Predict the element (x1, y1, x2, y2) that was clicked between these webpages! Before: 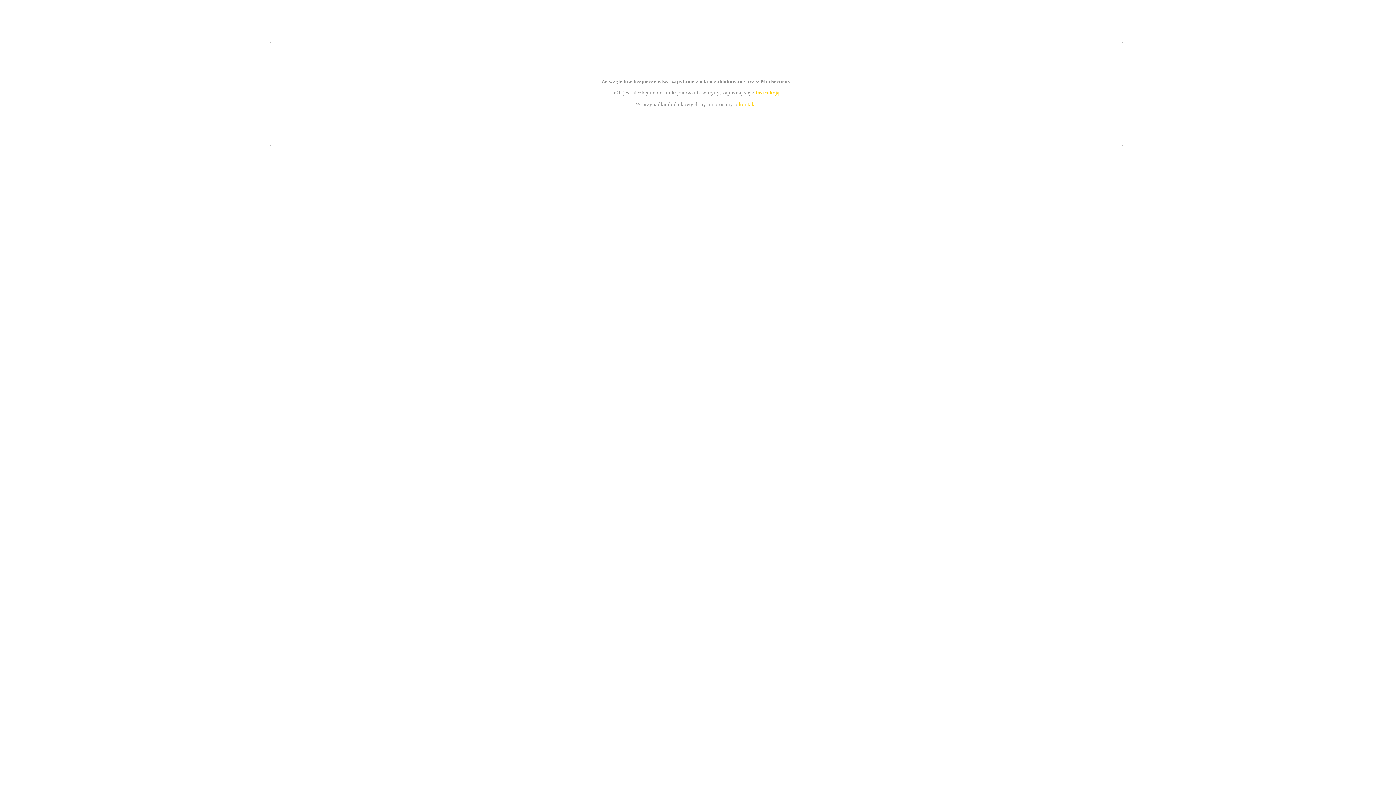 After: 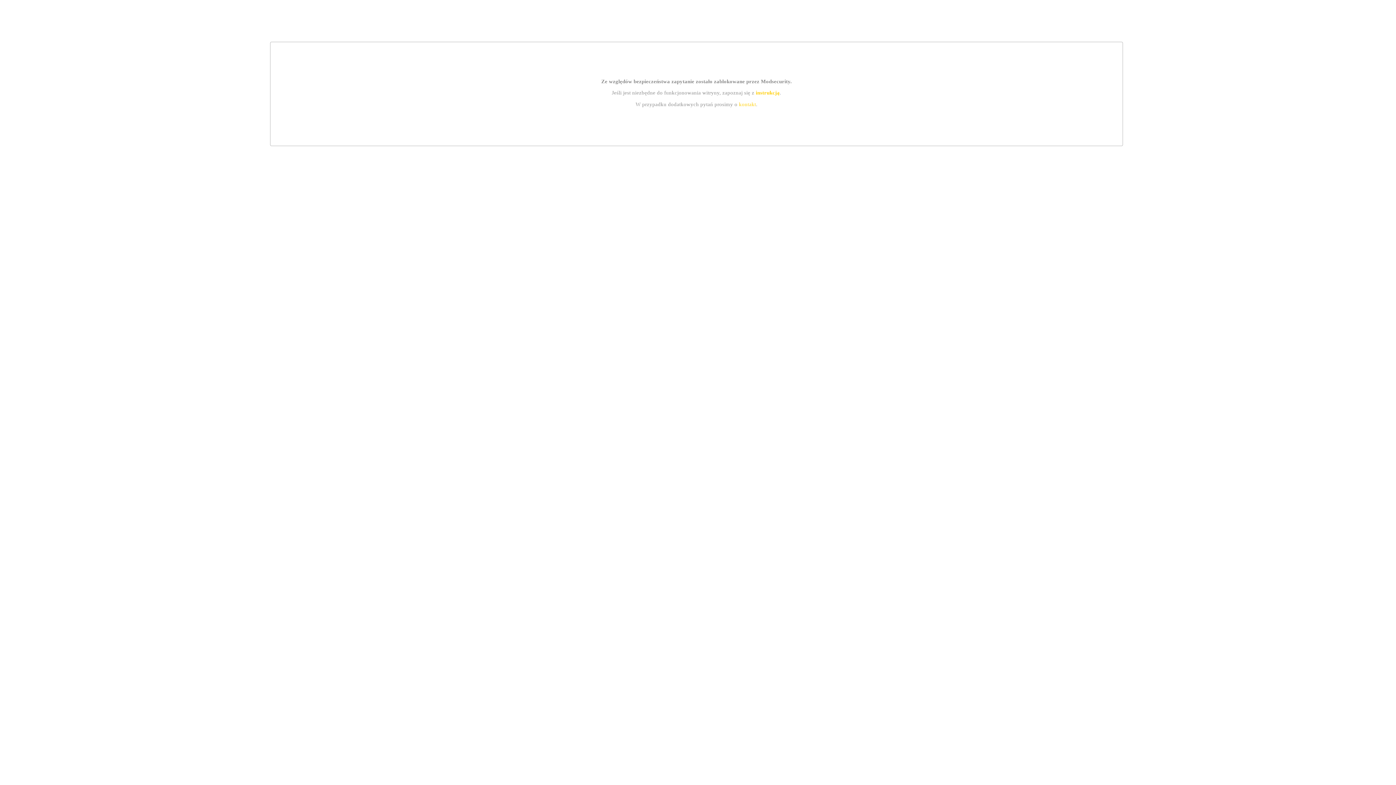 Action: label: instrukcją bbox: (755, 89, 779, 95)